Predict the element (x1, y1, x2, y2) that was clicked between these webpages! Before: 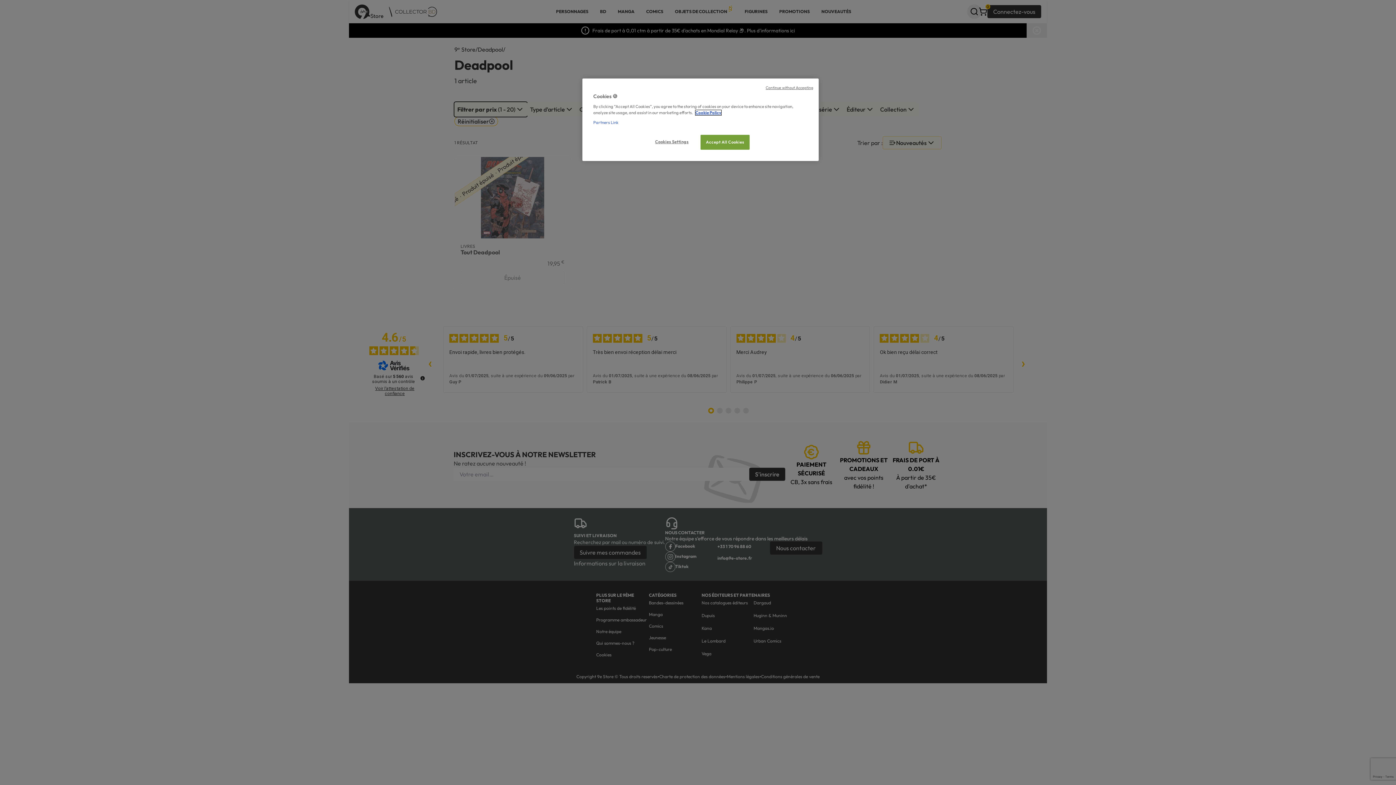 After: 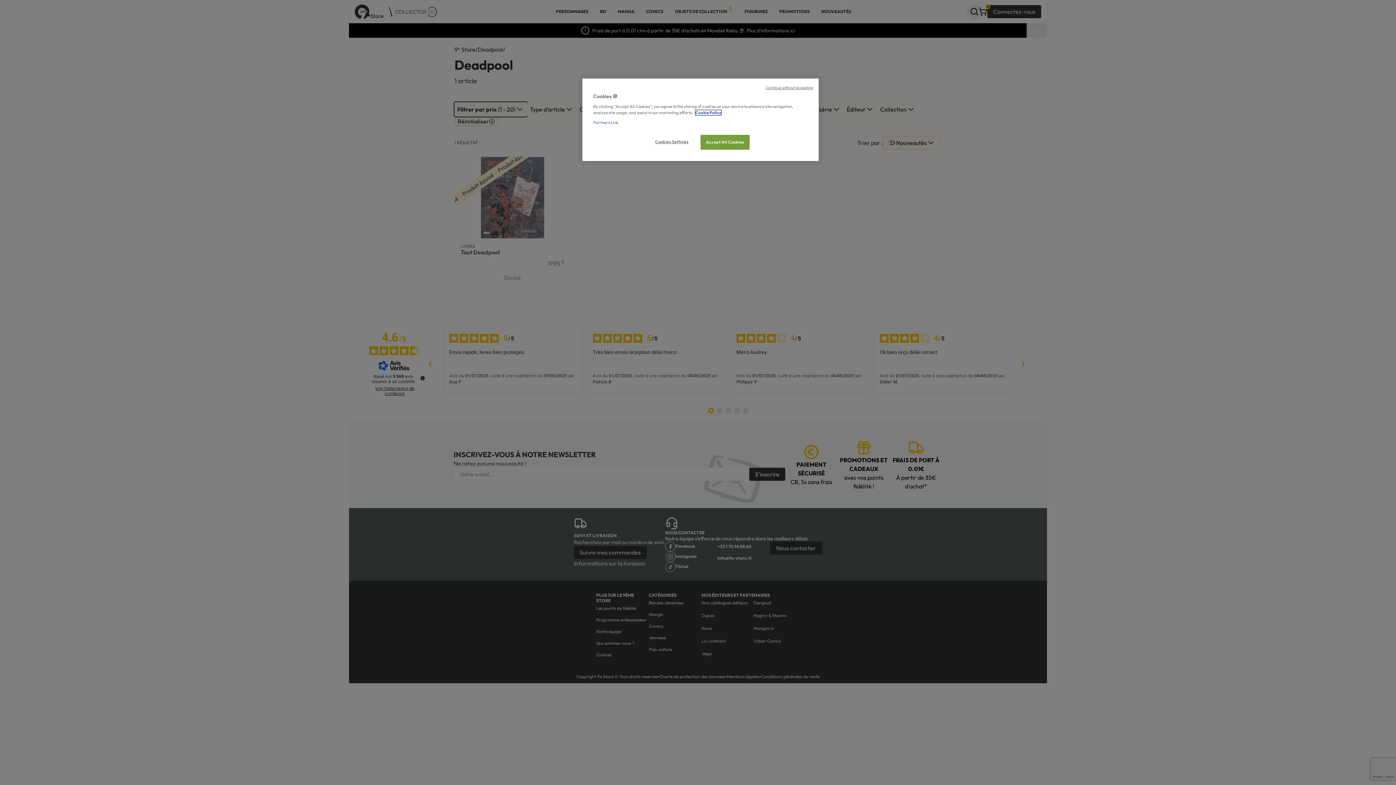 Action: bbox: (695, 110, 721, 115) label: More information about your privacy, opens in a new tab